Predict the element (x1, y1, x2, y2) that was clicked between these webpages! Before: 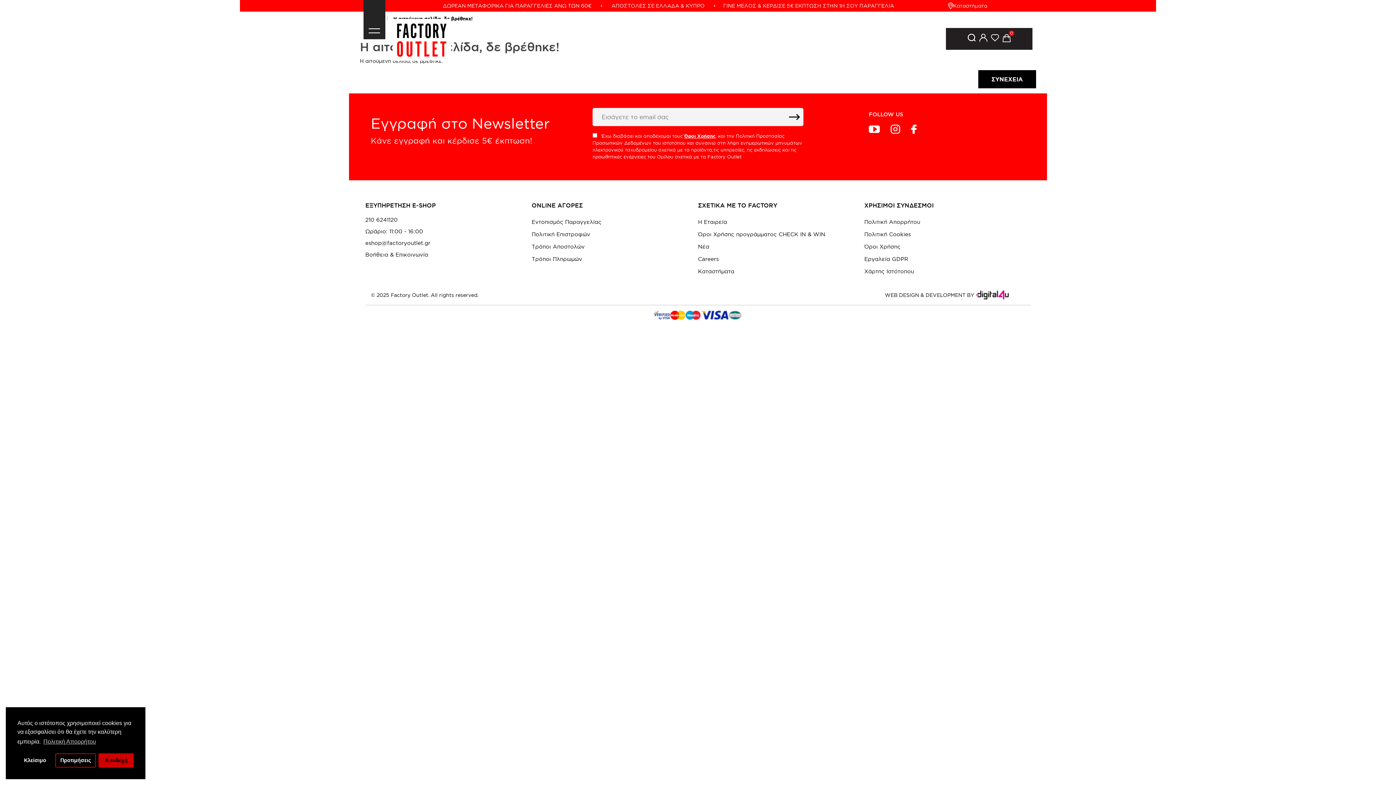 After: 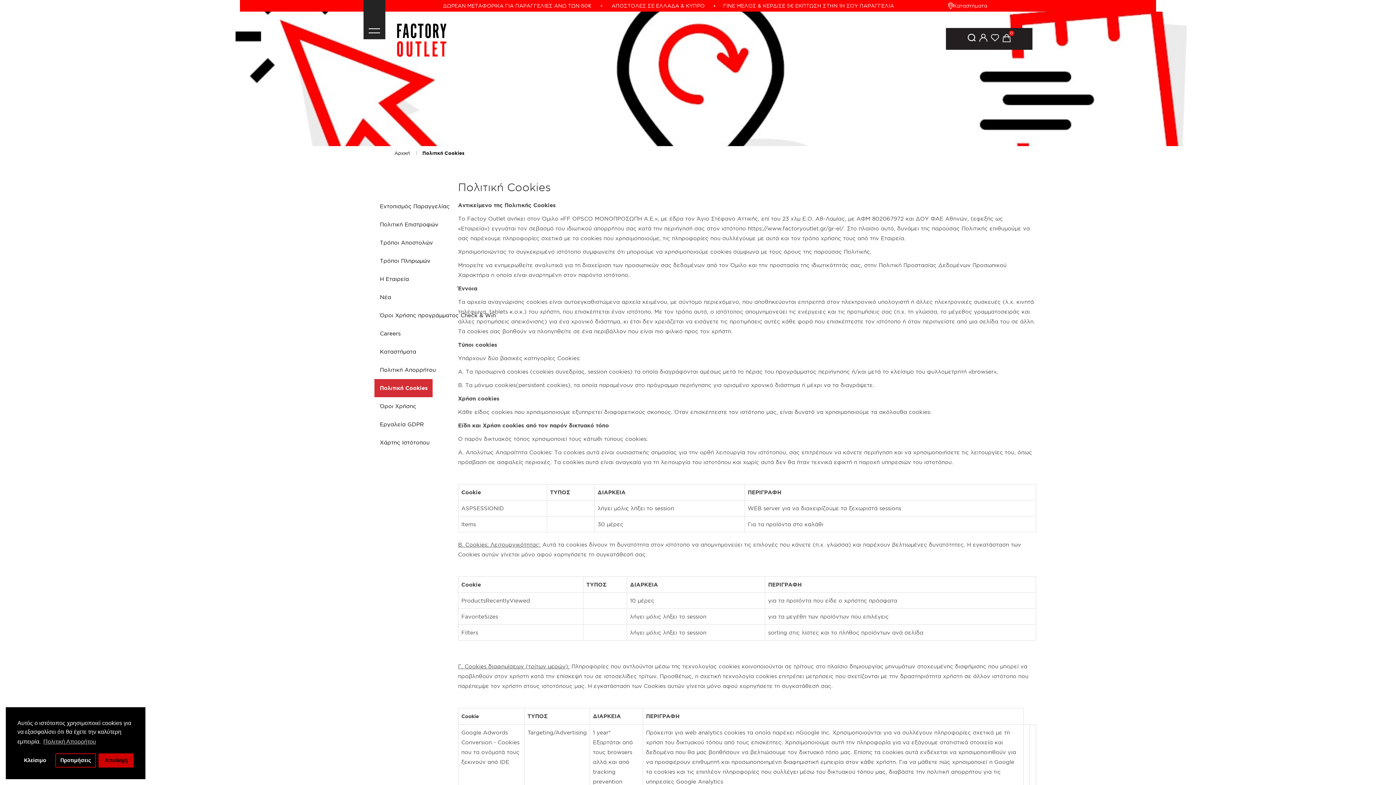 Action: bbox: (864, 228, 1030, 240) label: Πολιτική Cookies